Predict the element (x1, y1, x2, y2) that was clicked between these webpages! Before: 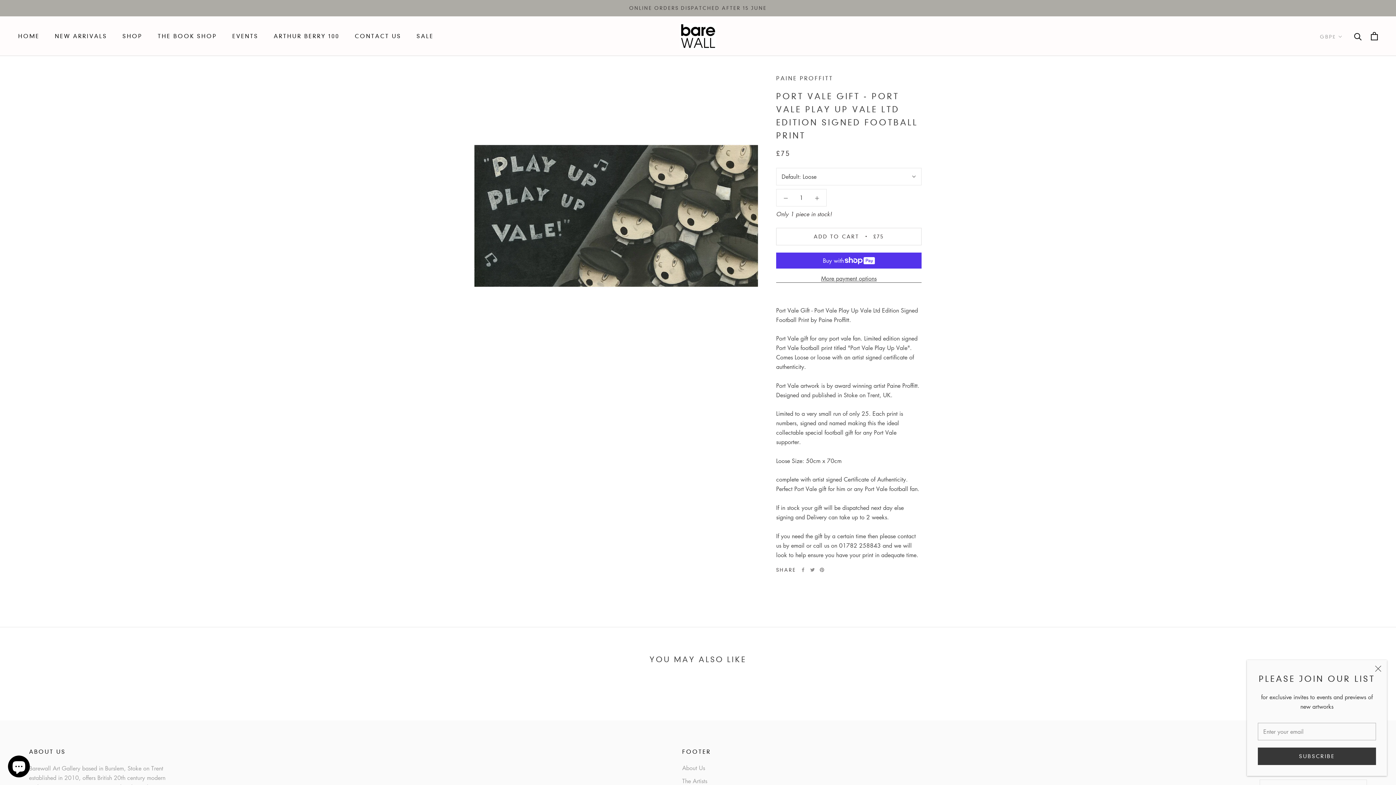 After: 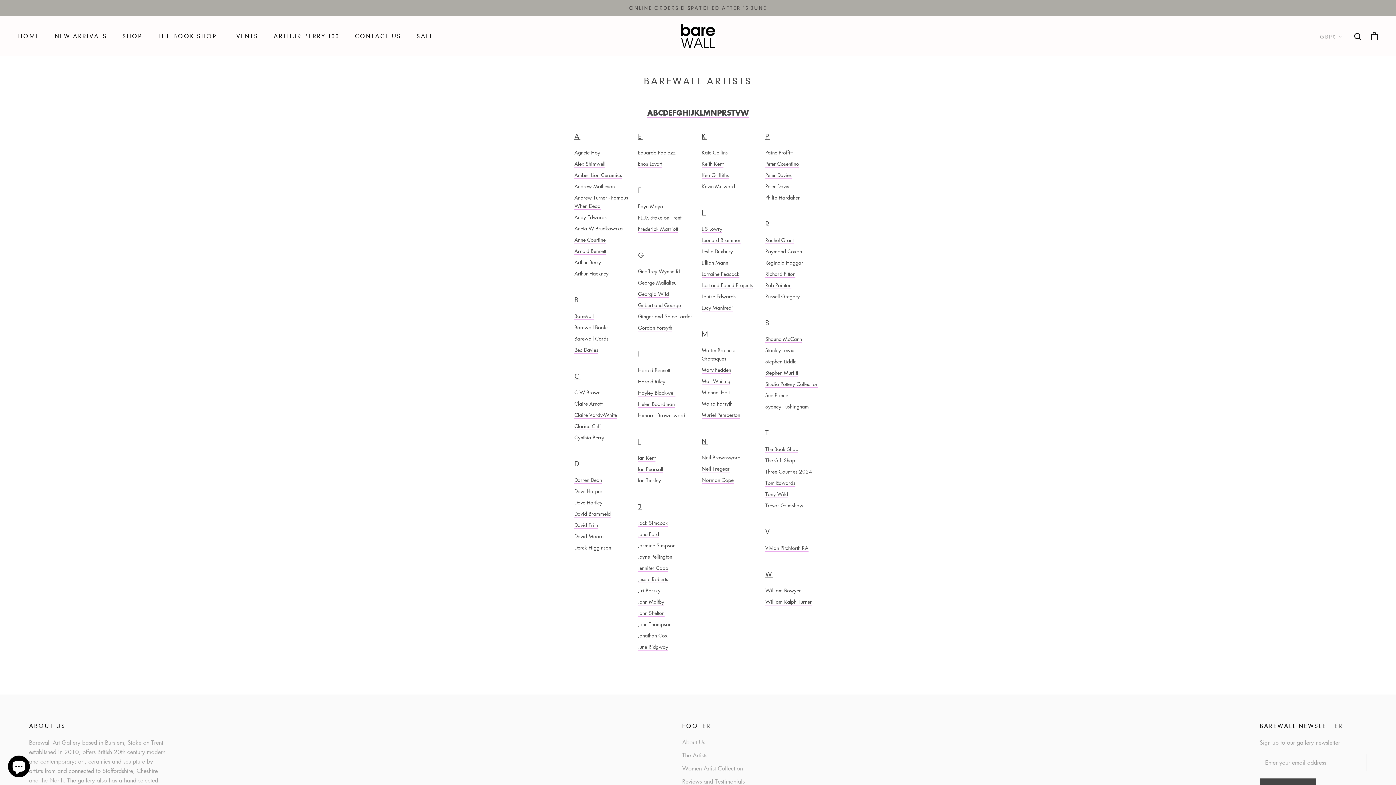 Action: bbox: (682, 777, 744, 785) label: The Artists